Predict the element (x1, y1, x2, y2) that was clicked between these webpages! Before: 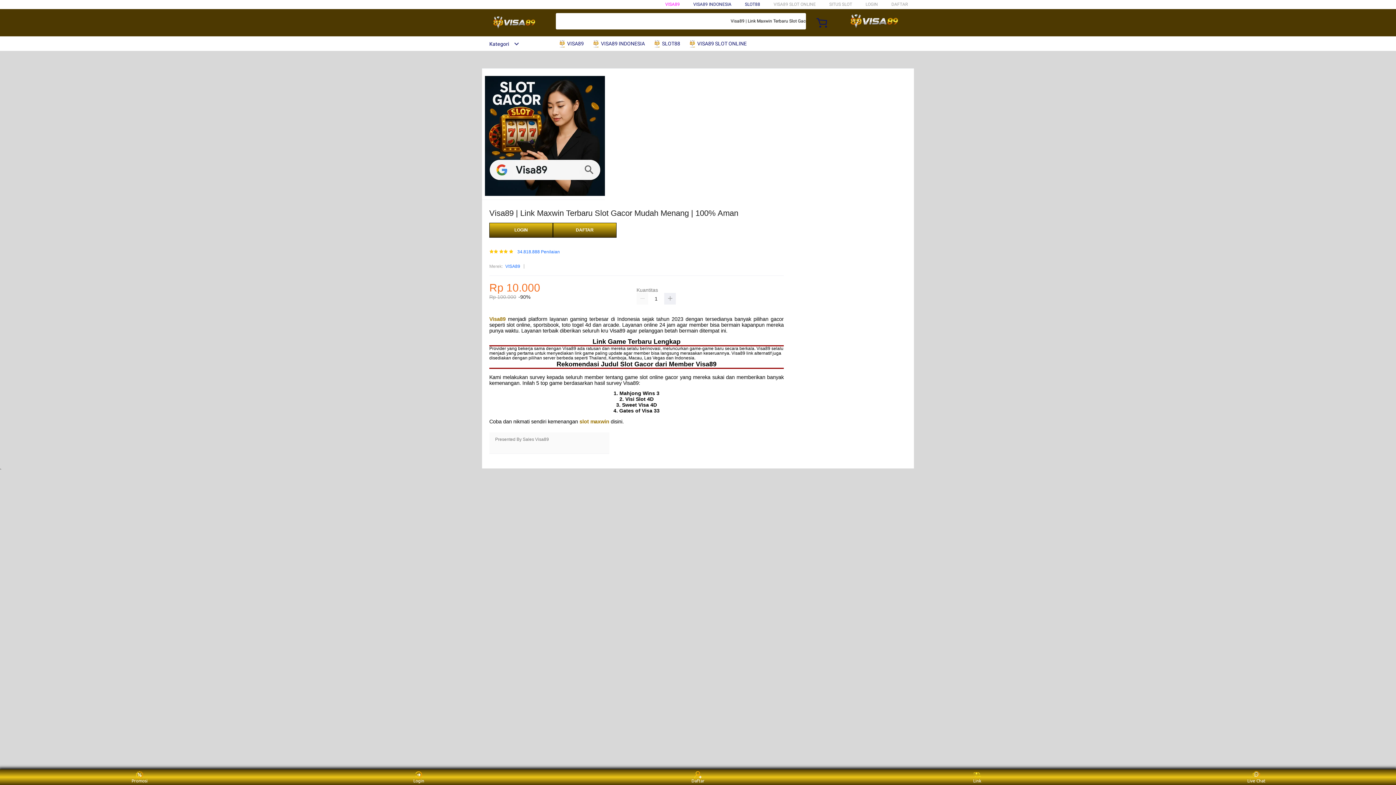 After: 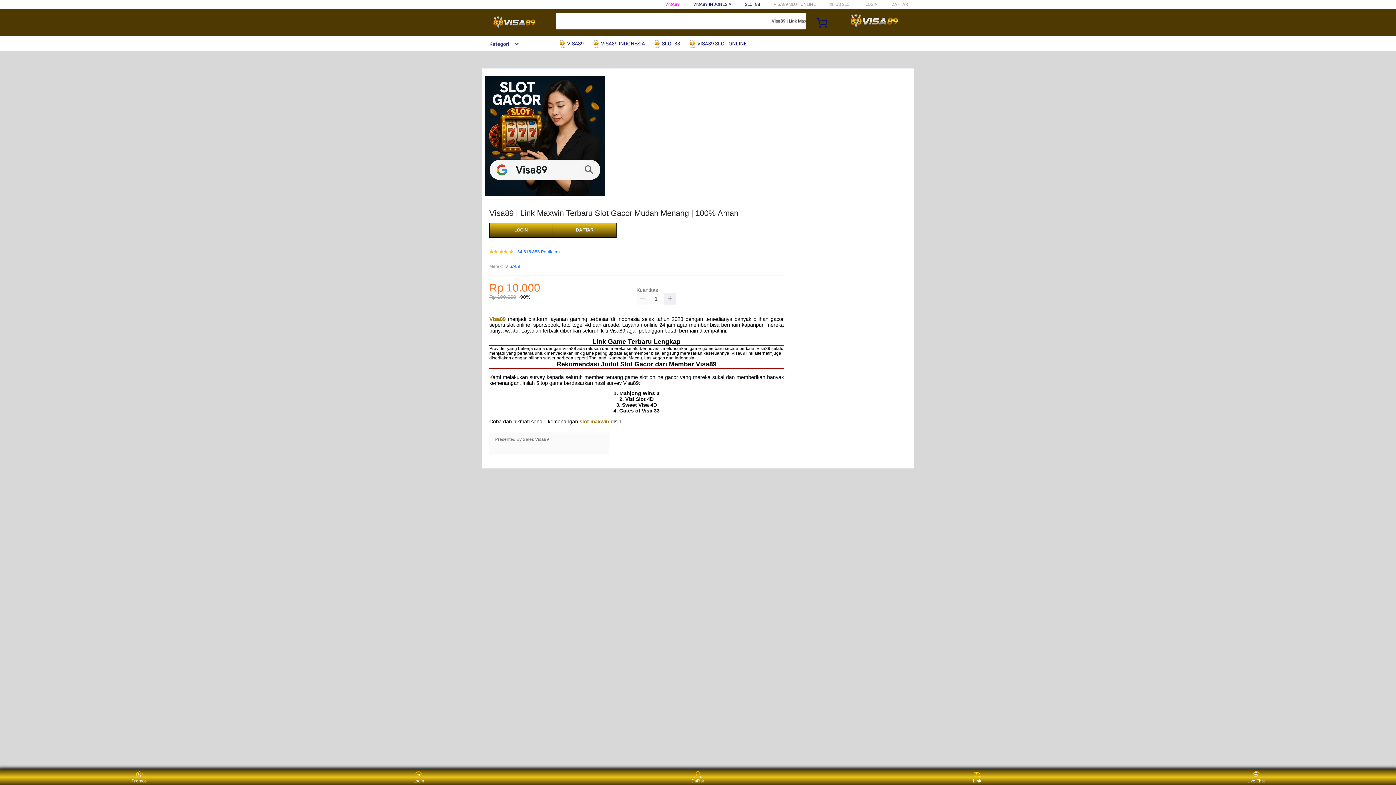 Action: bbox: (963, 771, 991, 783) label: Link